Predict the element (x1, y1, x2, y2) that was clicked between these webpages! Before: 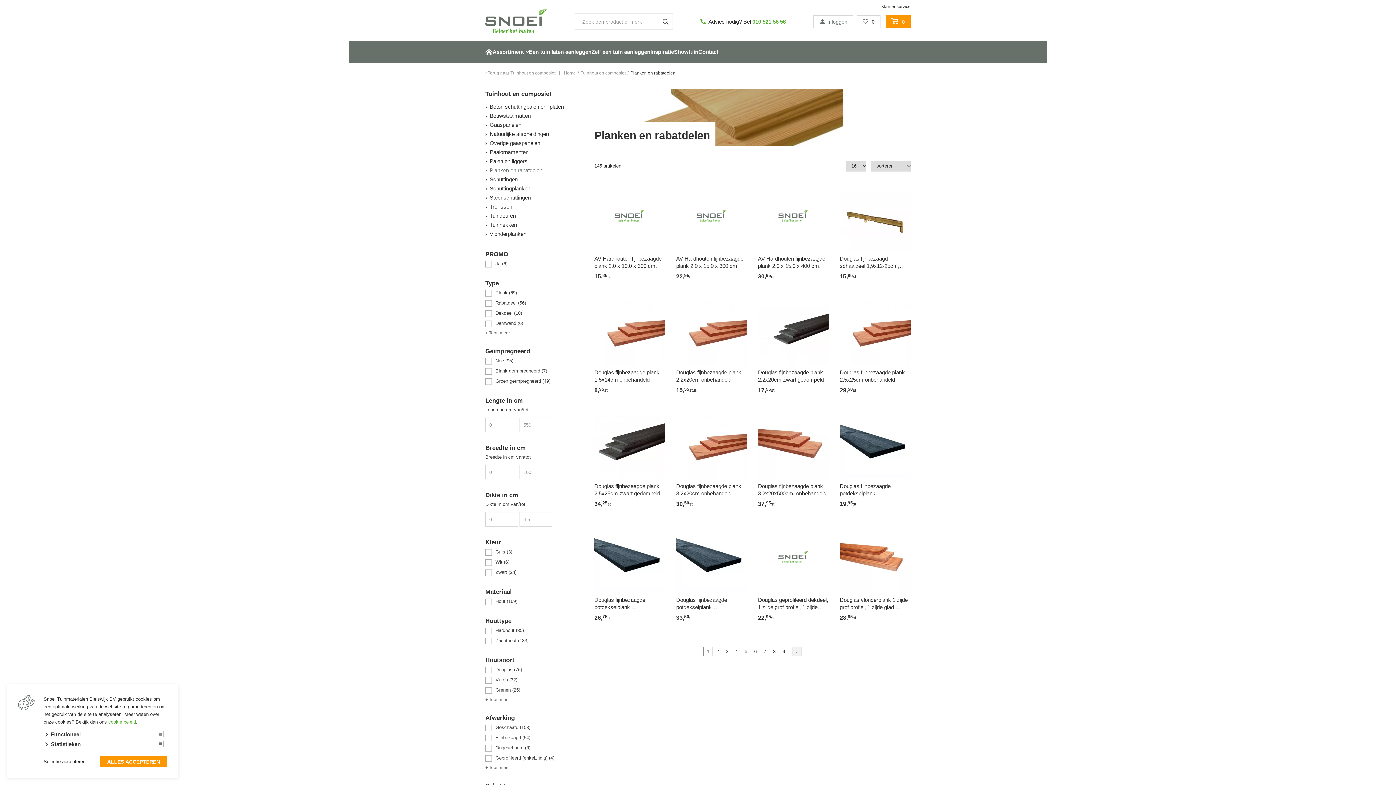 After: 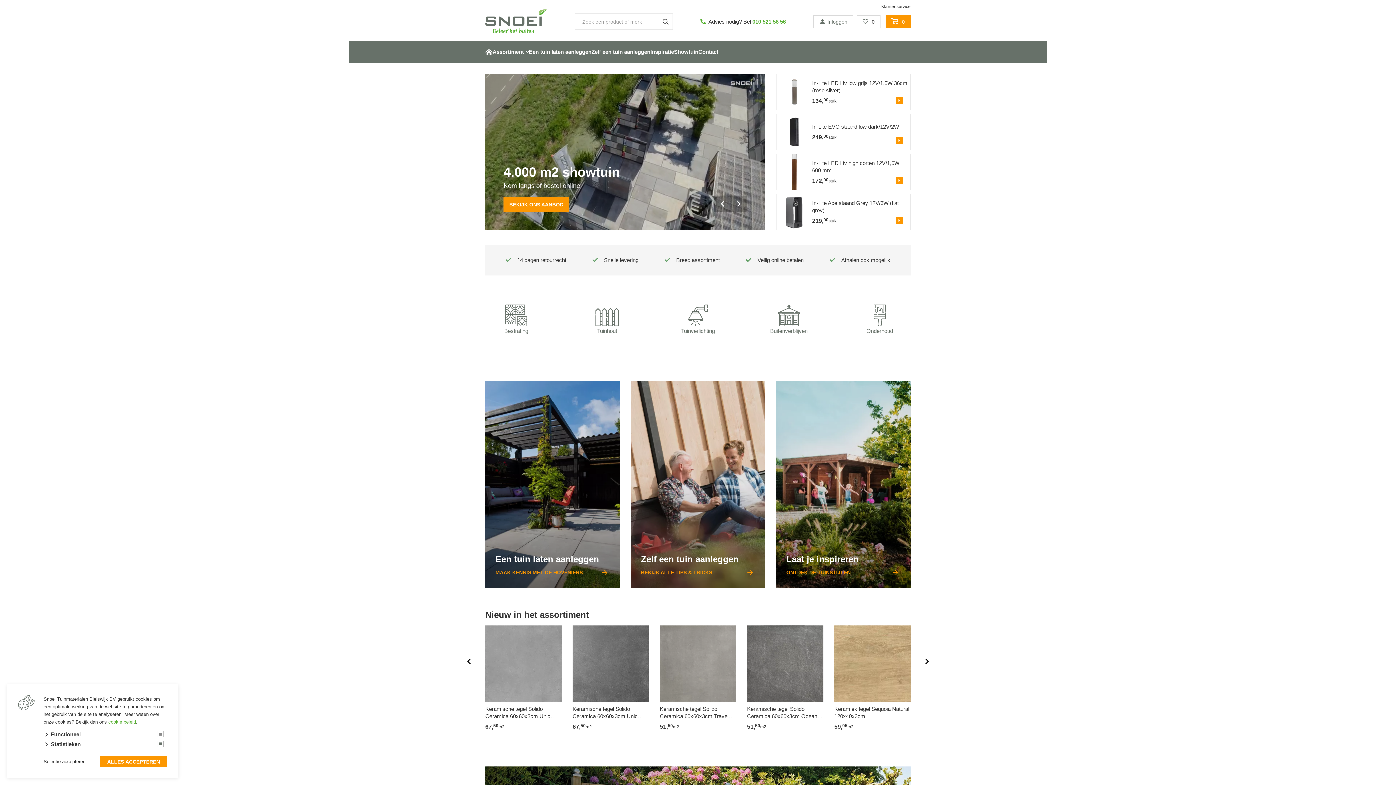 Action: bbox: (485, 41, 492, 62) label: Home